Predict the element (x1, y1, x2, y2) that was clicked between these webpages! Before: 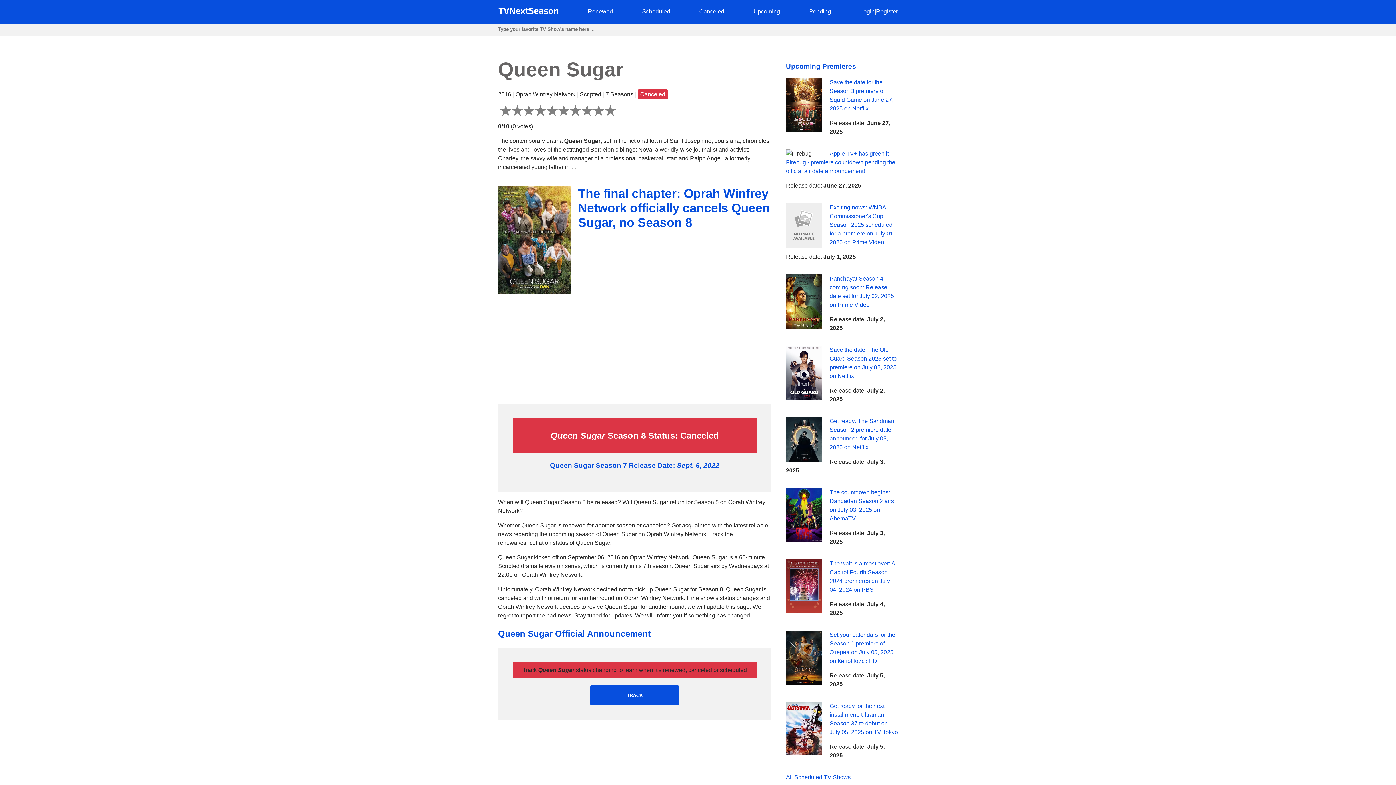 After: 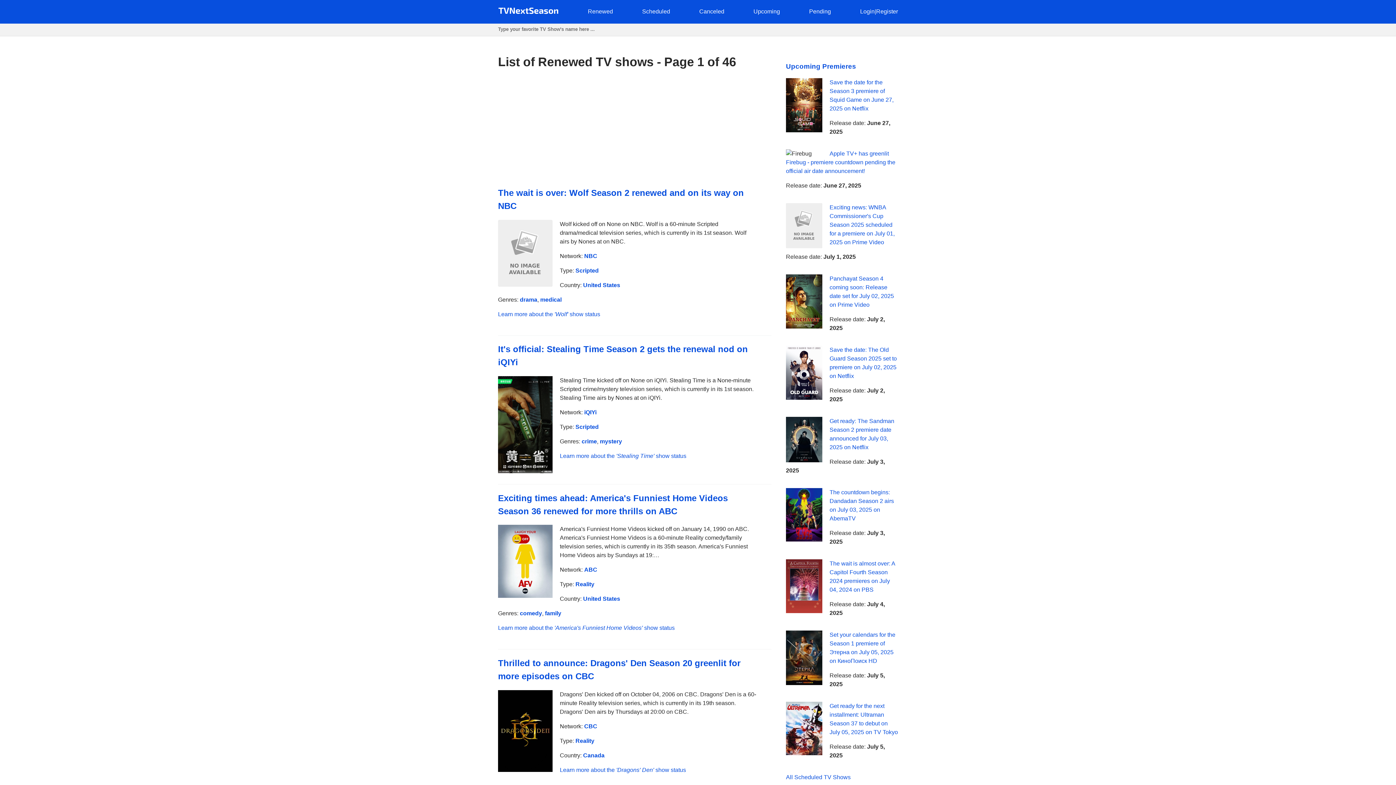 Action: bbox: (588, 8, 613, 14) label: Renewed